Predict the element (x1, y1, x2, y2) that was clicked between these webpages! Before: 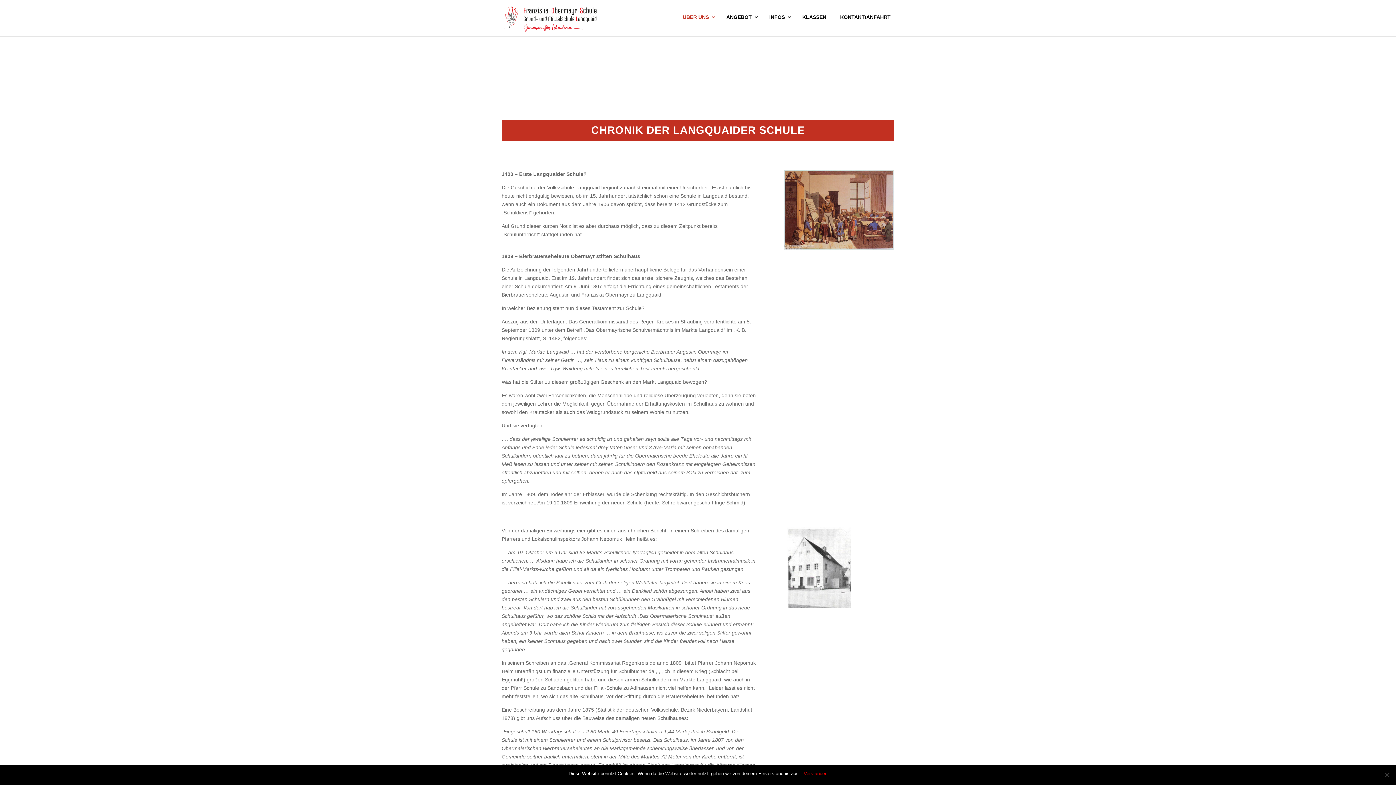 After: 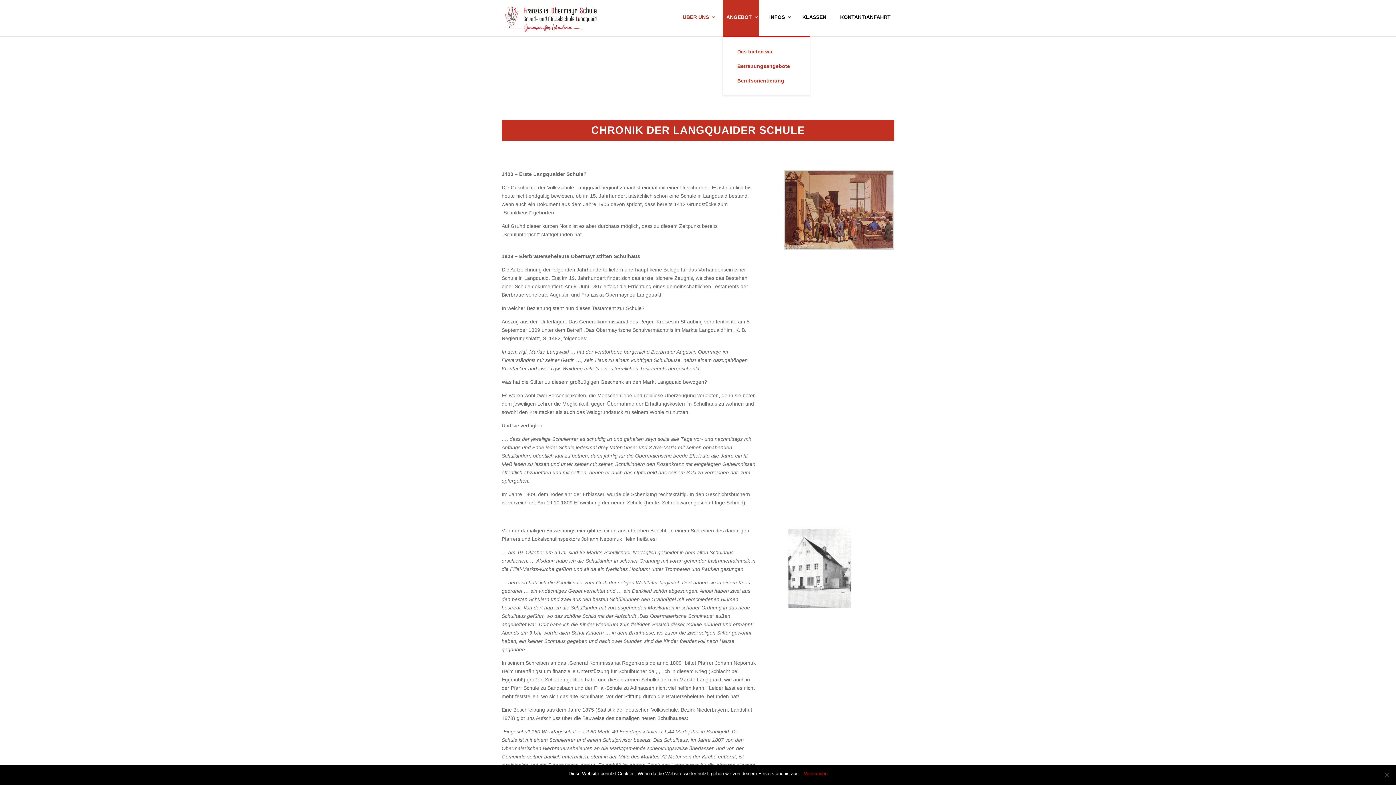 Action: label: ANGEBOT bbox: (722, 0, 759, 36)